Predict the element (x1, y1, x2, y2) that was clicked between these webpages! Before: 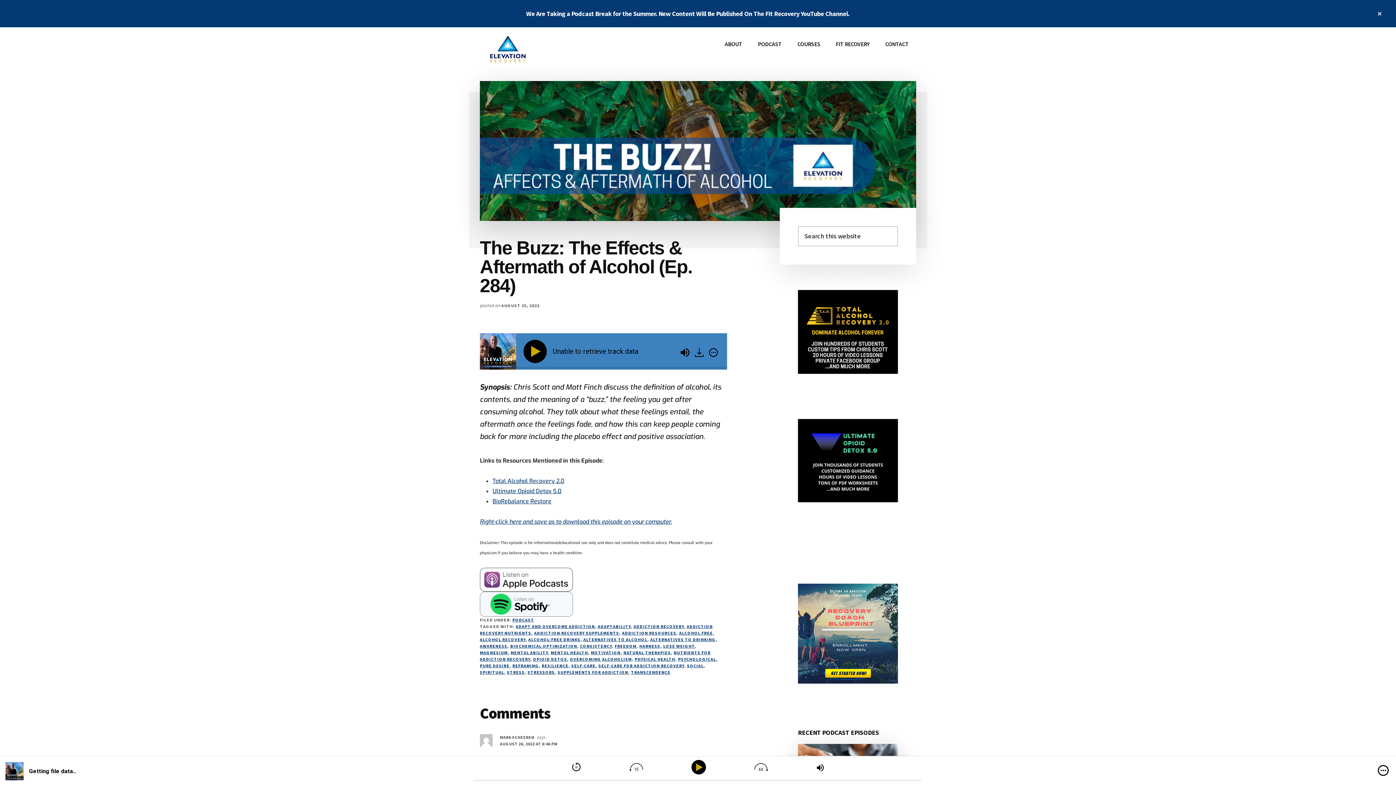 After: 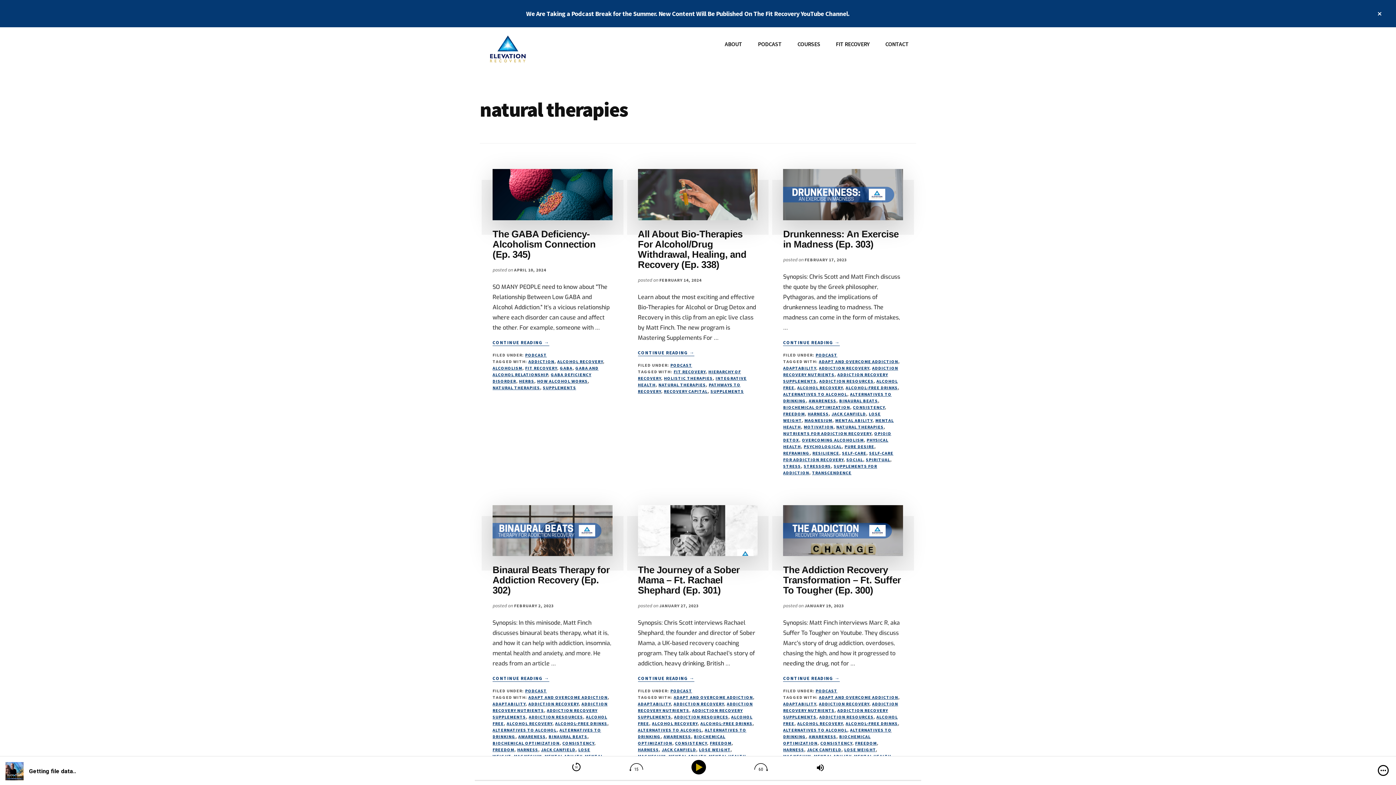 Action: label: NATURAL THERAPIES bbox: (623, 650, 670, 655)